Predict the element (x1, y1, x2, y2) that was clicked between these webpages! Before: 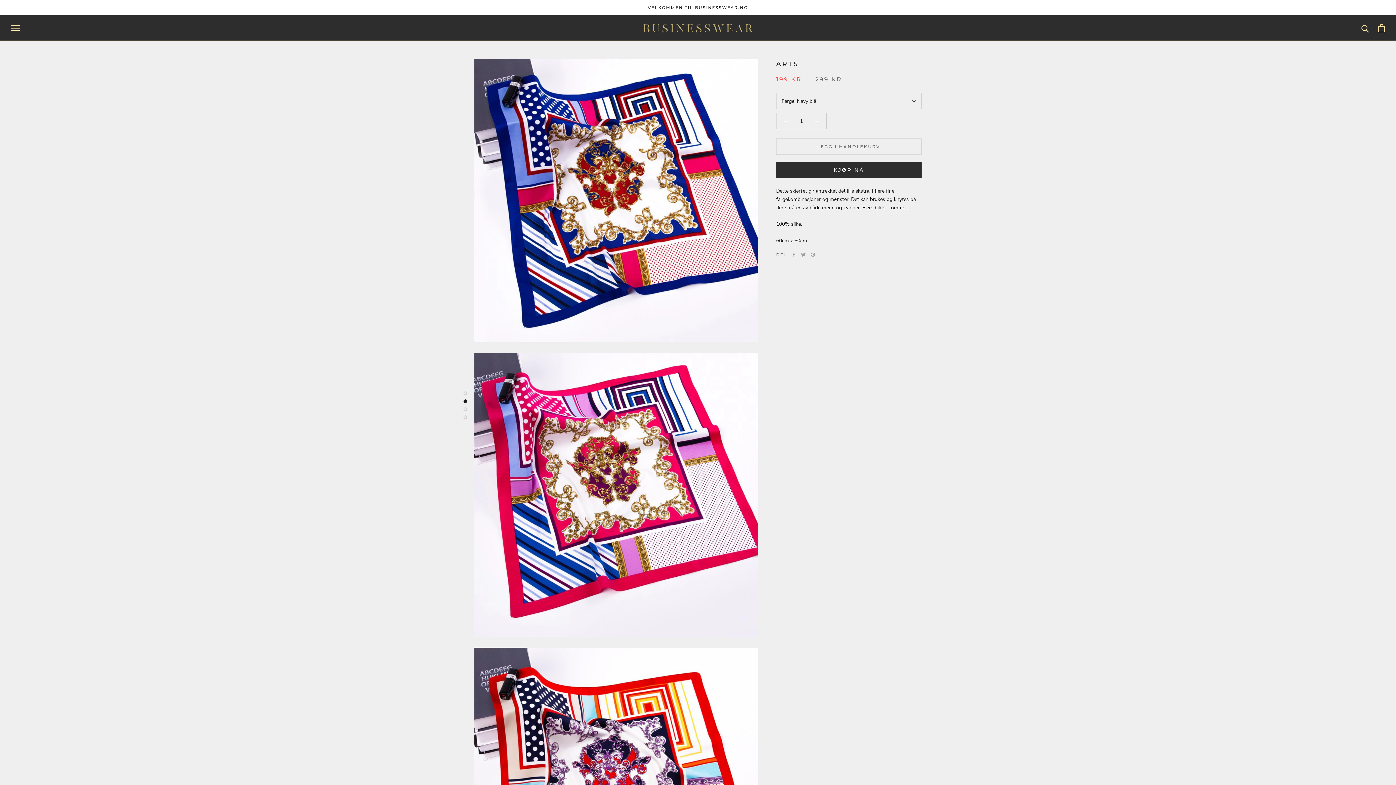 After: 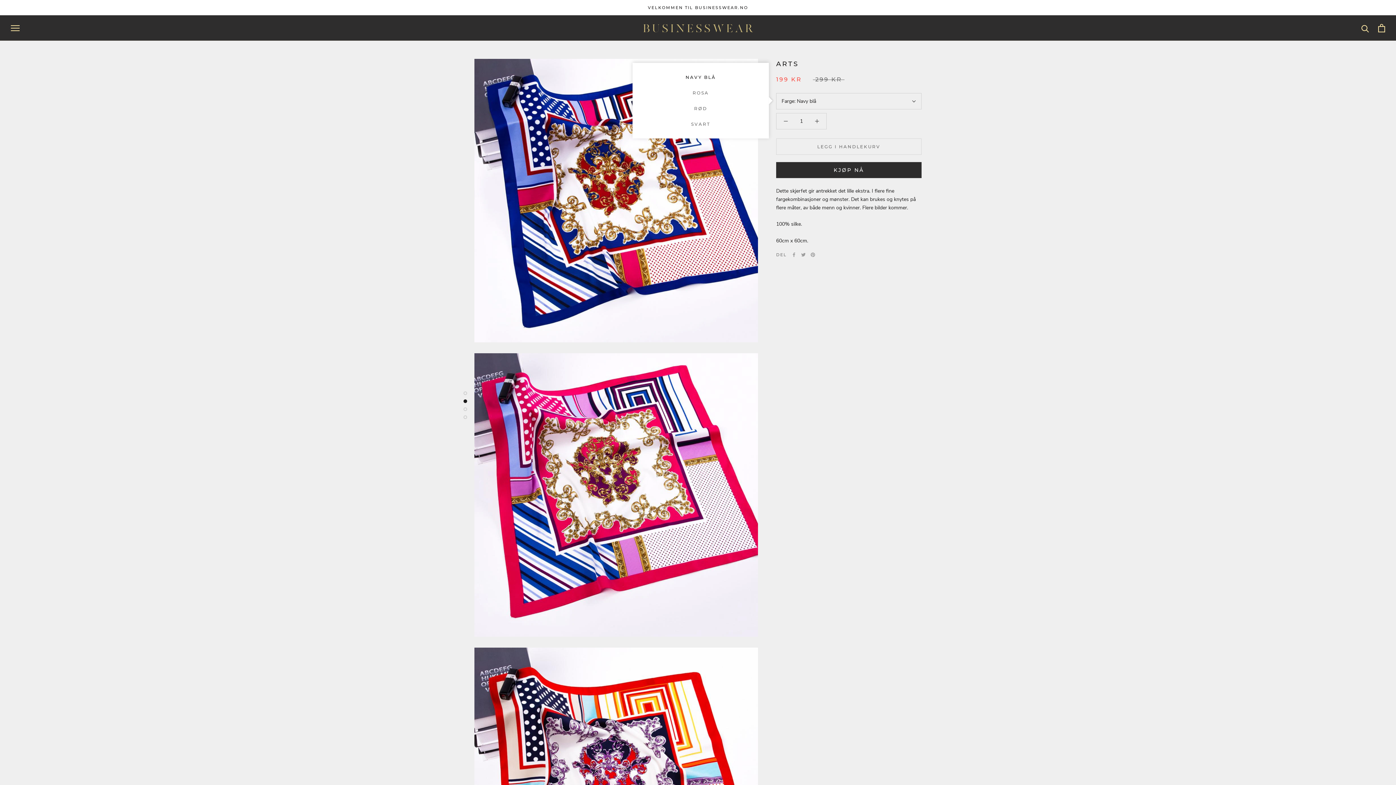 Action: bbox: (776, 93, 921, 109) label: Farge: Navy blå